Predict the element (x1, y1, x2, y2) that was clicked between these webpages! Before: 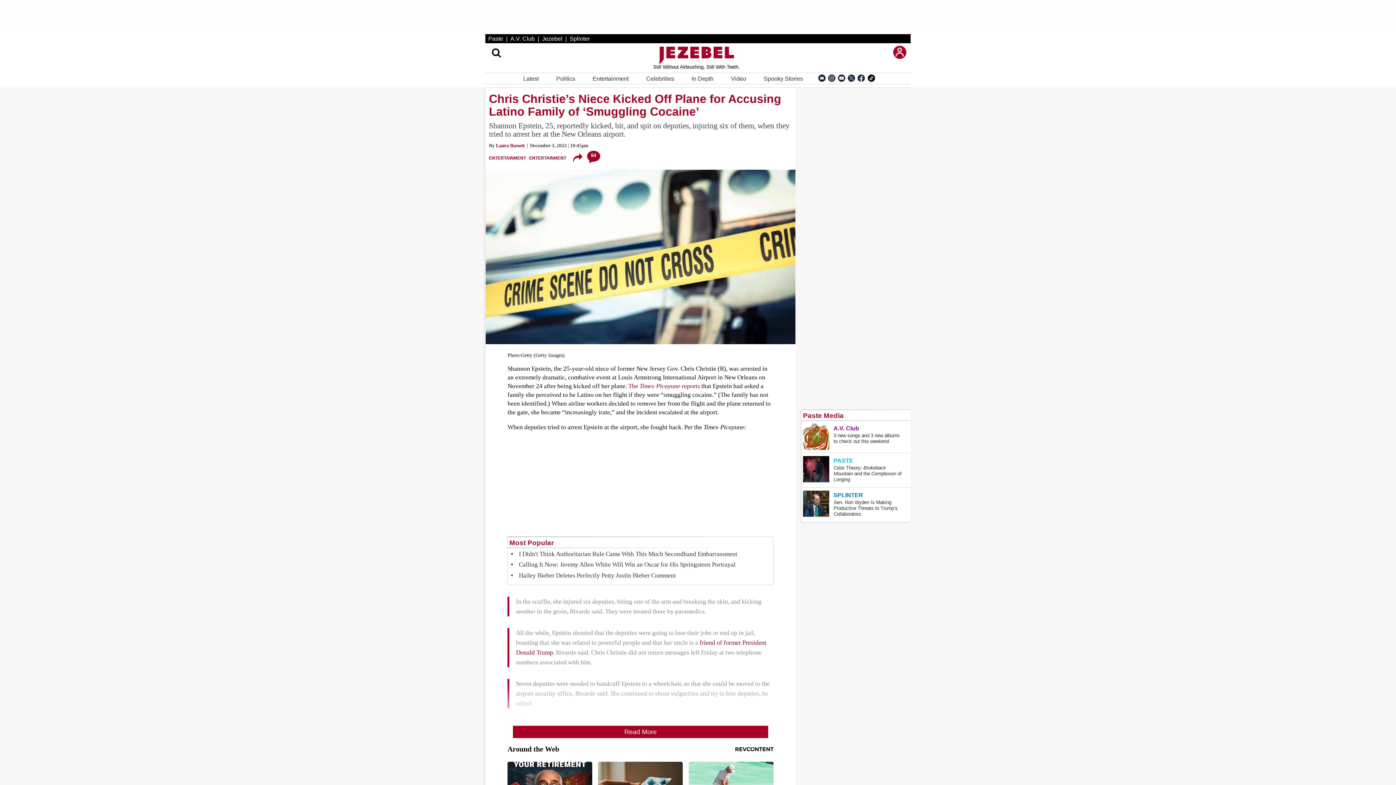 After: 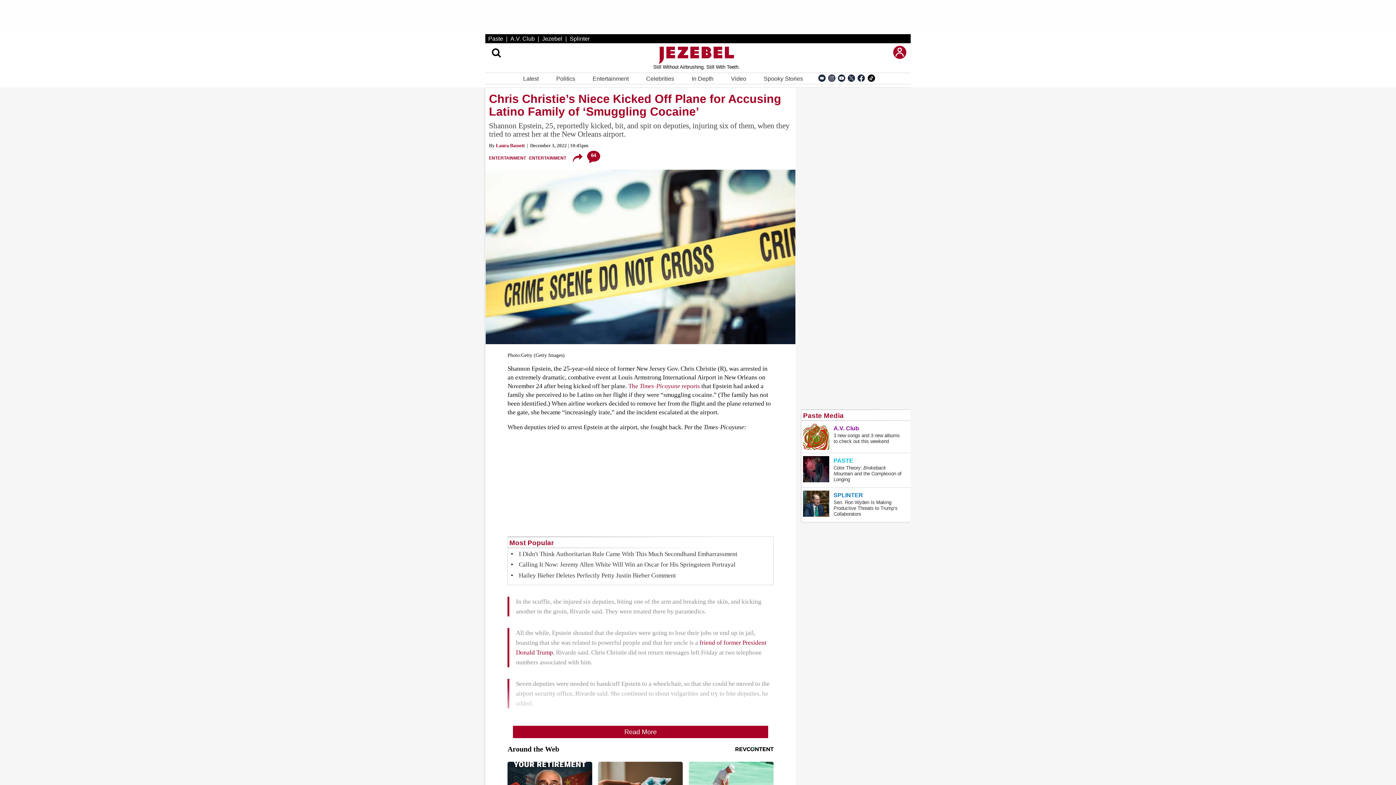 Action: bbox: (803, 409, 844, 421) label: Paste Media